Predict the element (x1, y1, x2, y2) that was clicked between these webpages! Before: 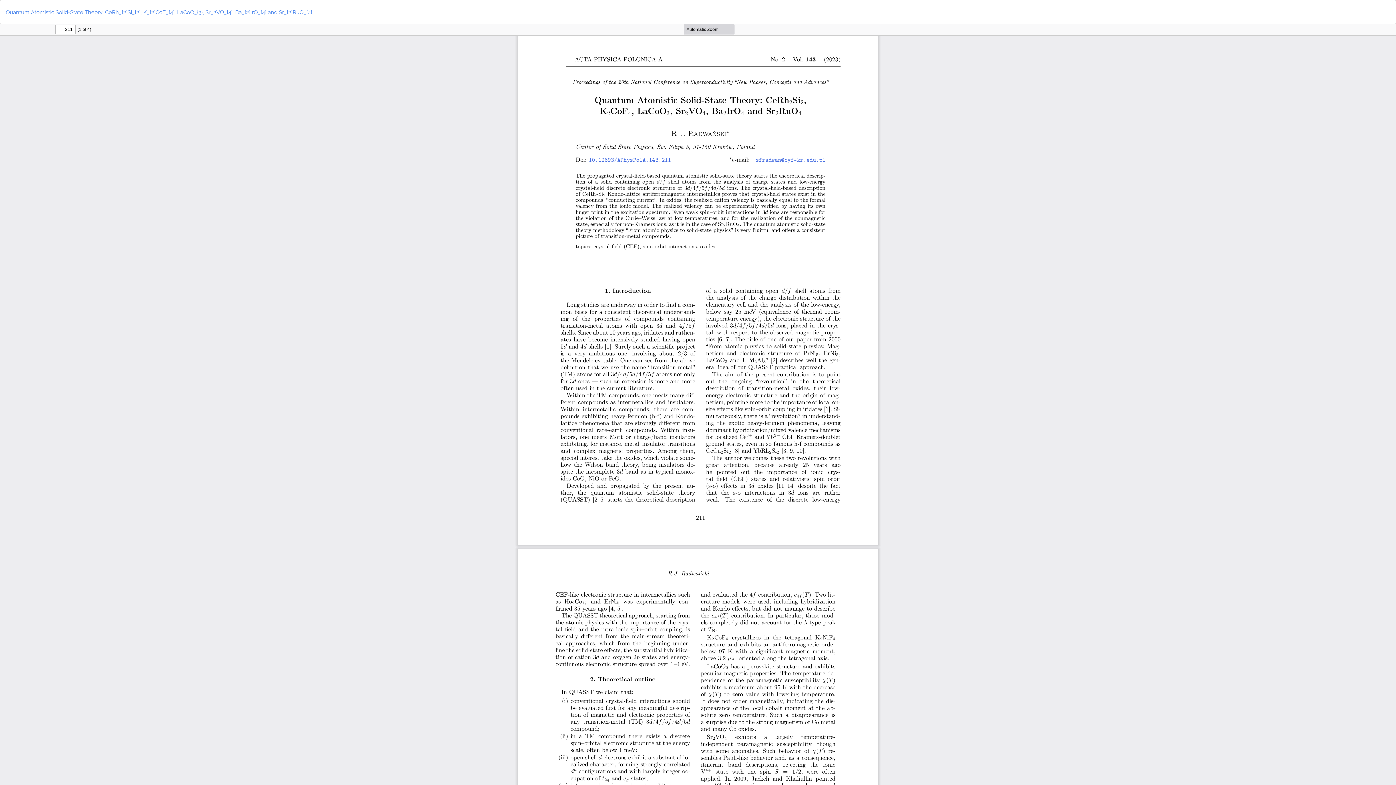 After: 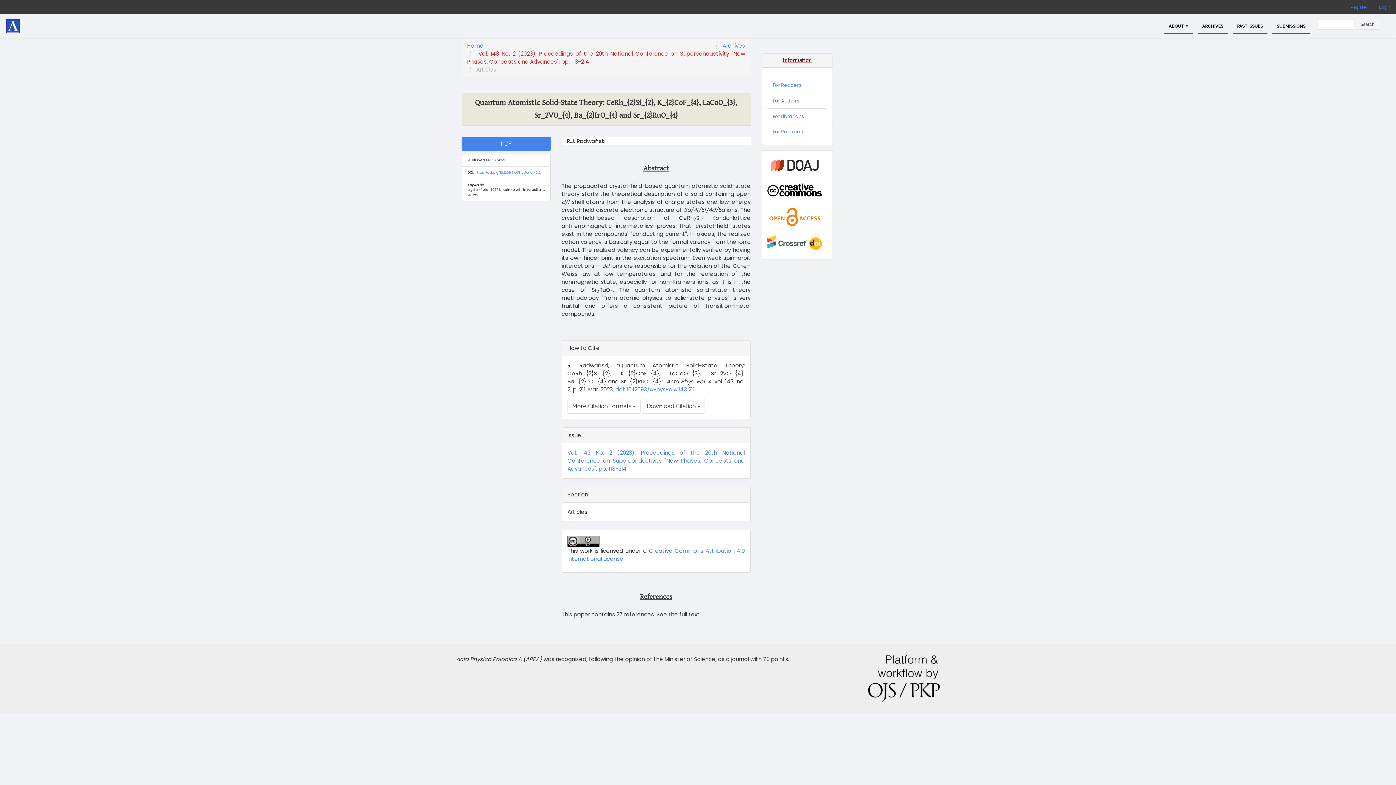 Action: label: Quantum Atomistic Solid-State Theory: CeRh_{2}Si_{2}, K_{2}CoF_{4}, LaCoO_{3}, Sr_2VO_{4}, Ba_{2}IrO_{4} and Sr_{2}RuO_{4} bbox: (0, 0, 317, 24)